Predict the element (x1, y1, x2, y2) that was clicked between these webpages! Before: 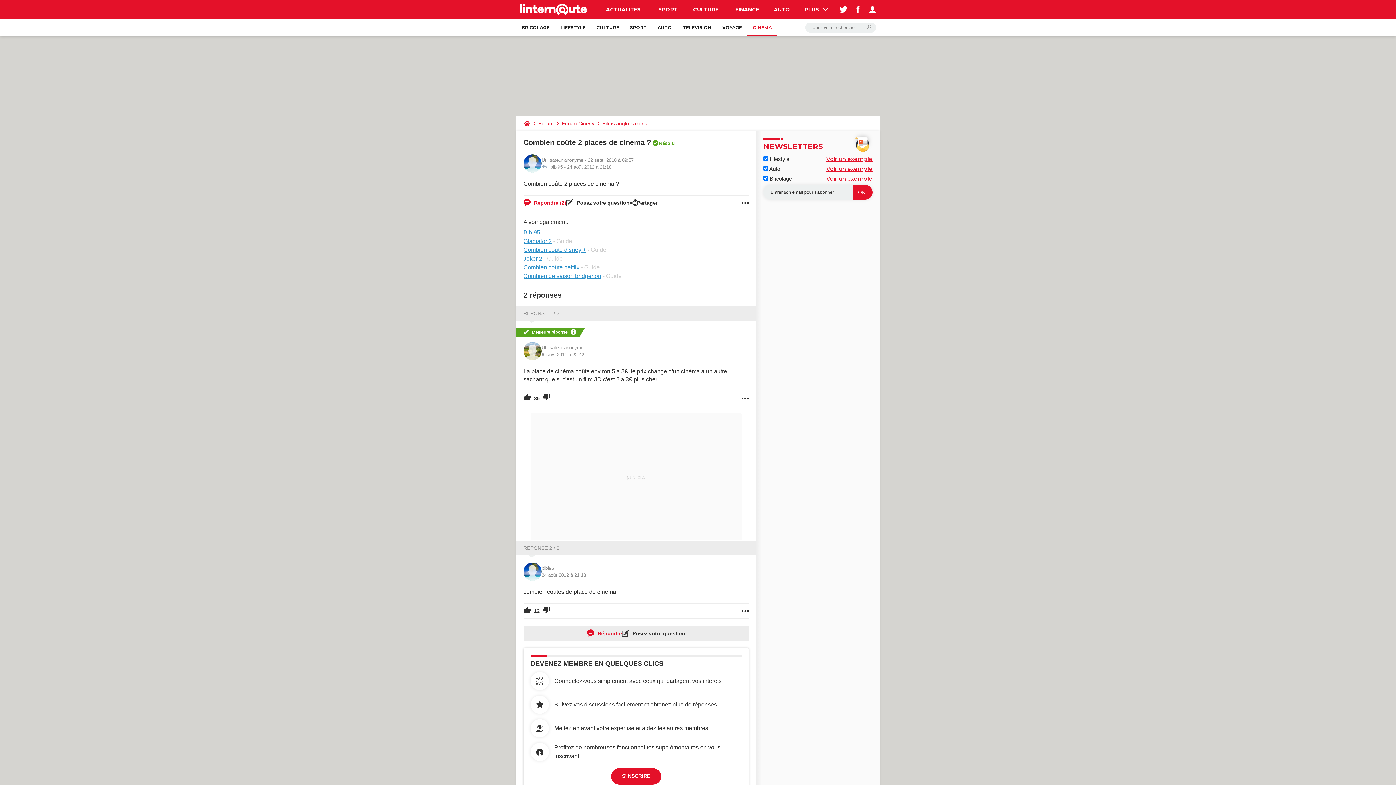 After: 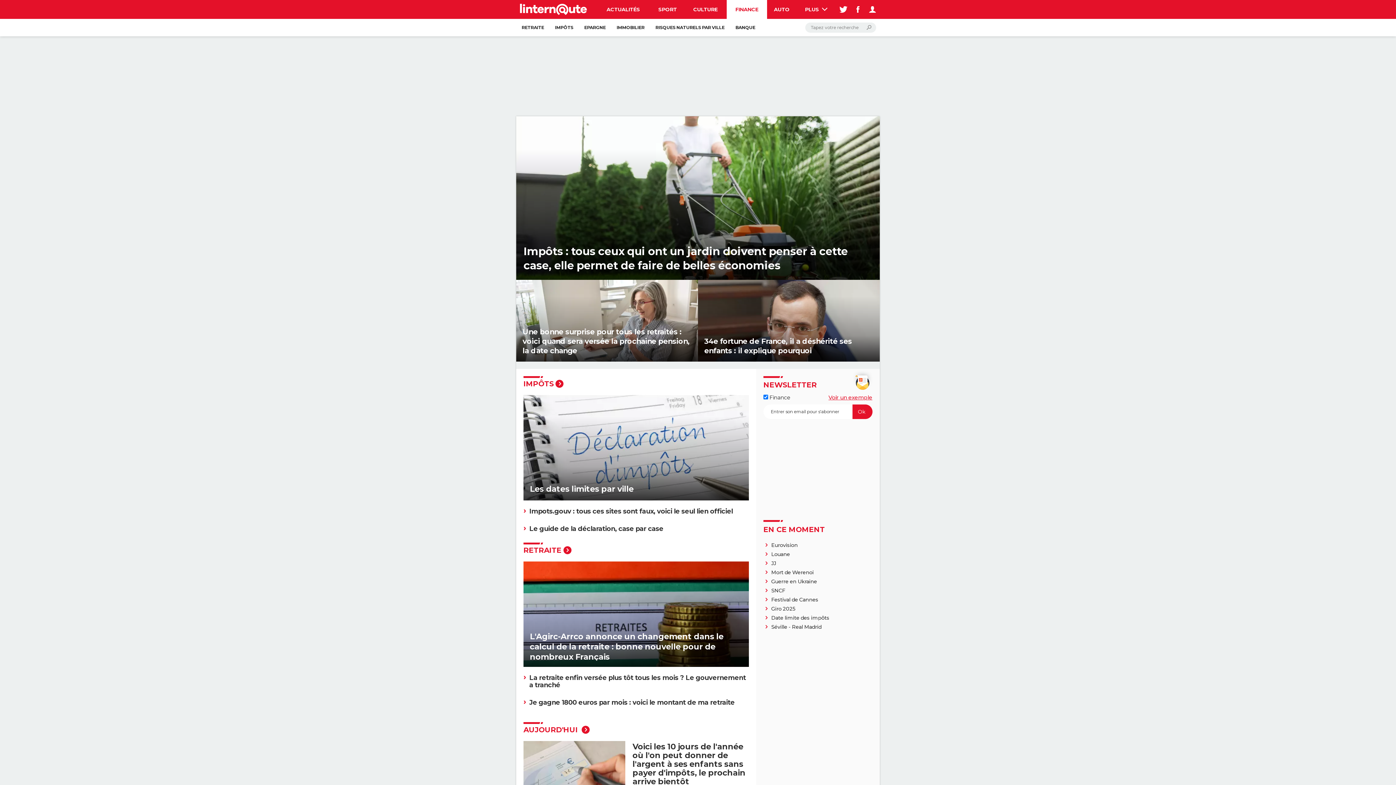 Action: bbox: (727, 0, 767, 18) label: FINANCE